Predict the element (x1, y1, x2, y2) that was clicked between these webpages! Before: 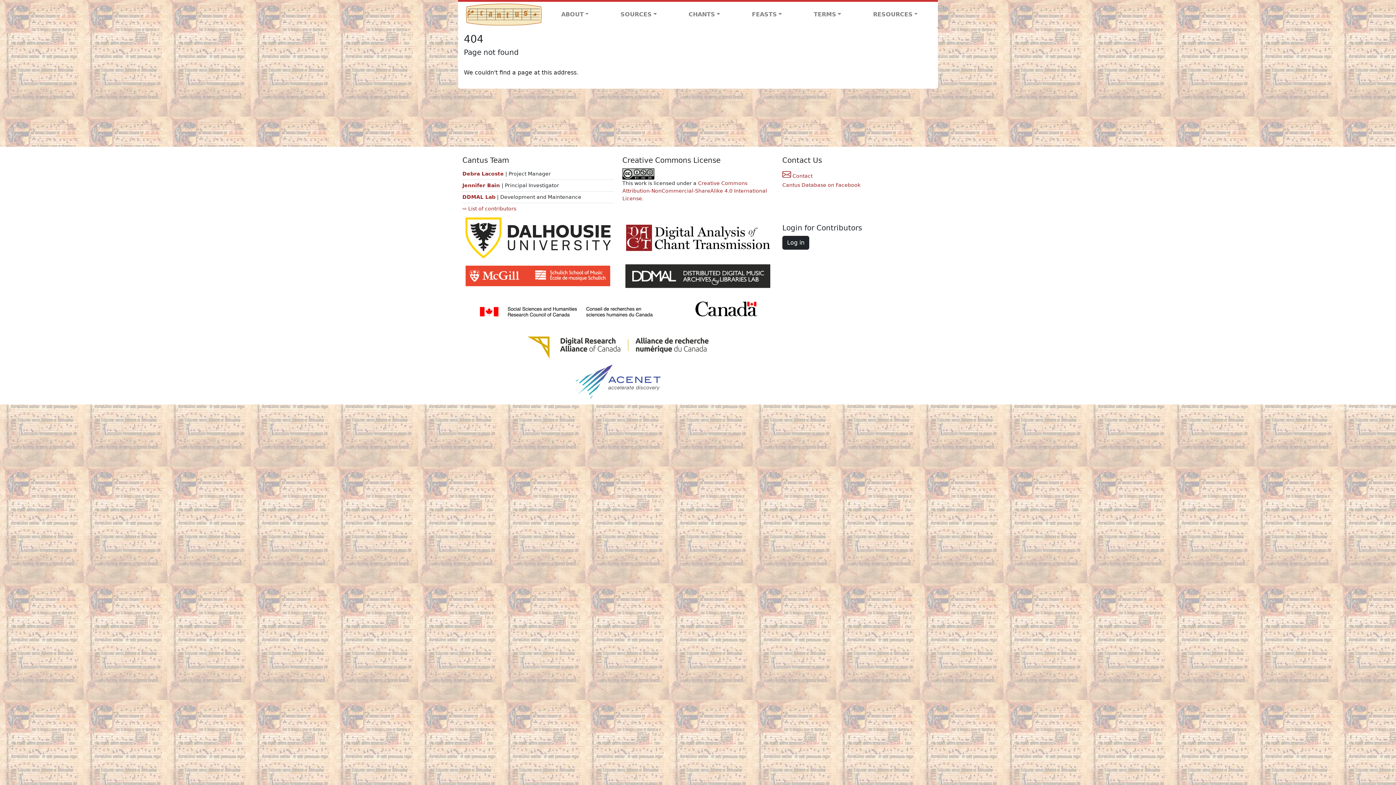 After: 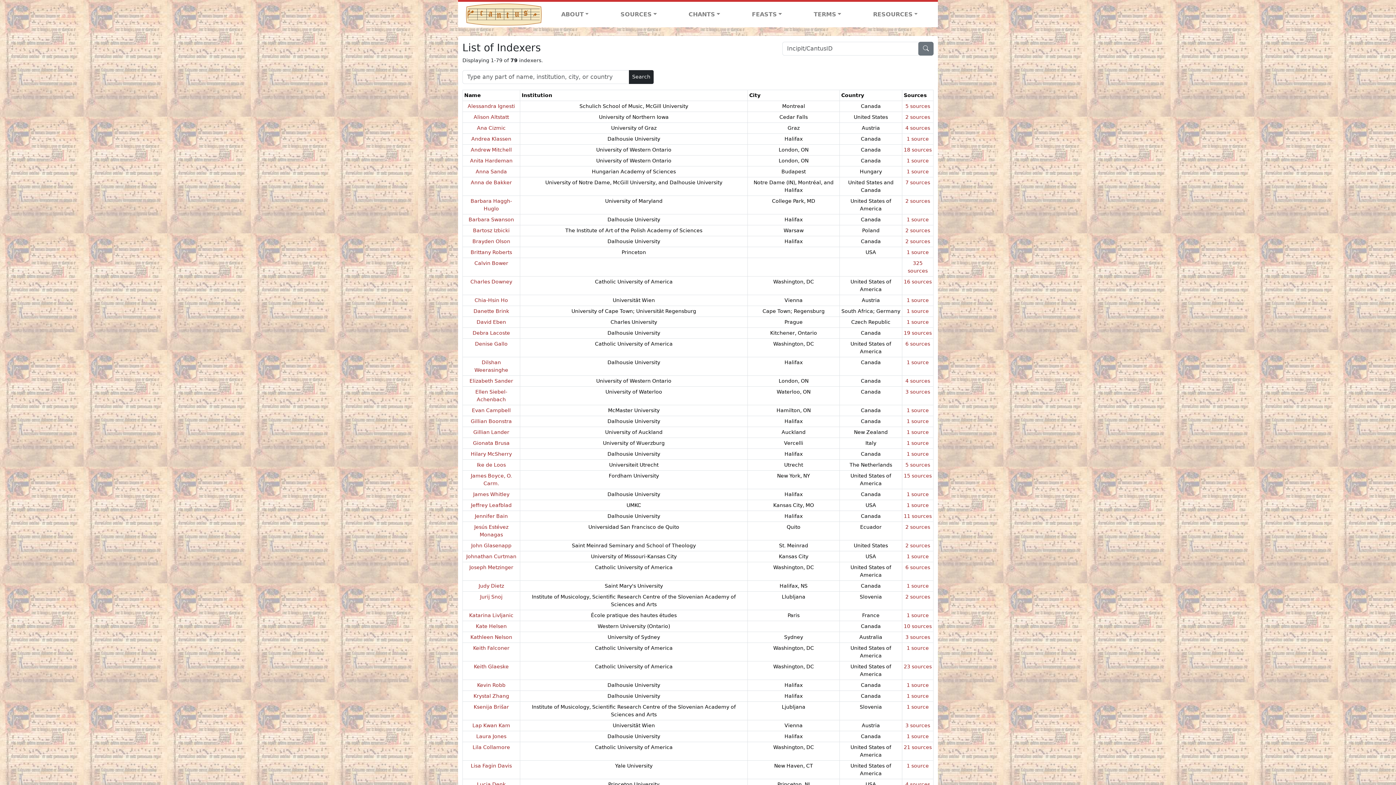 Action: bbox: (462, 205, 516, 211) label: ⇨ List of contributors